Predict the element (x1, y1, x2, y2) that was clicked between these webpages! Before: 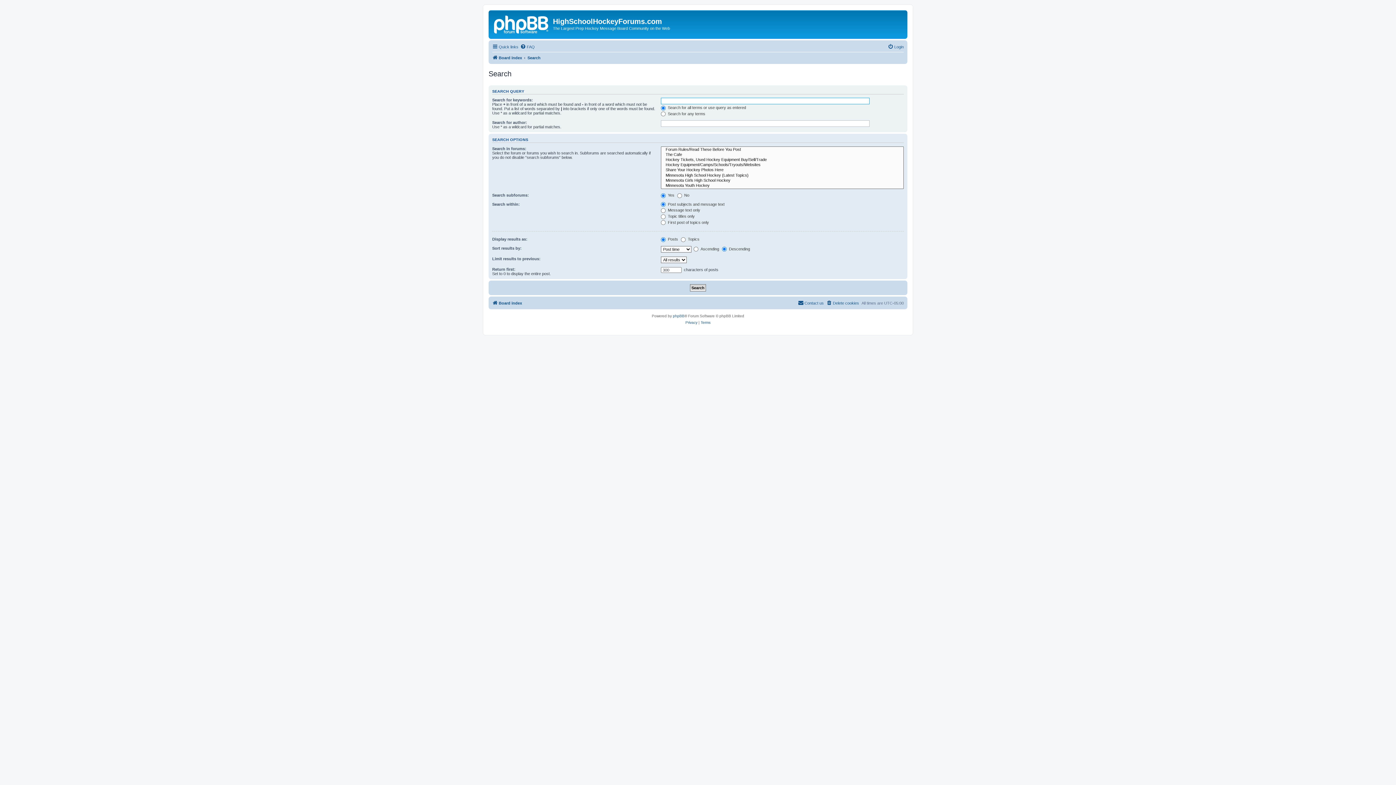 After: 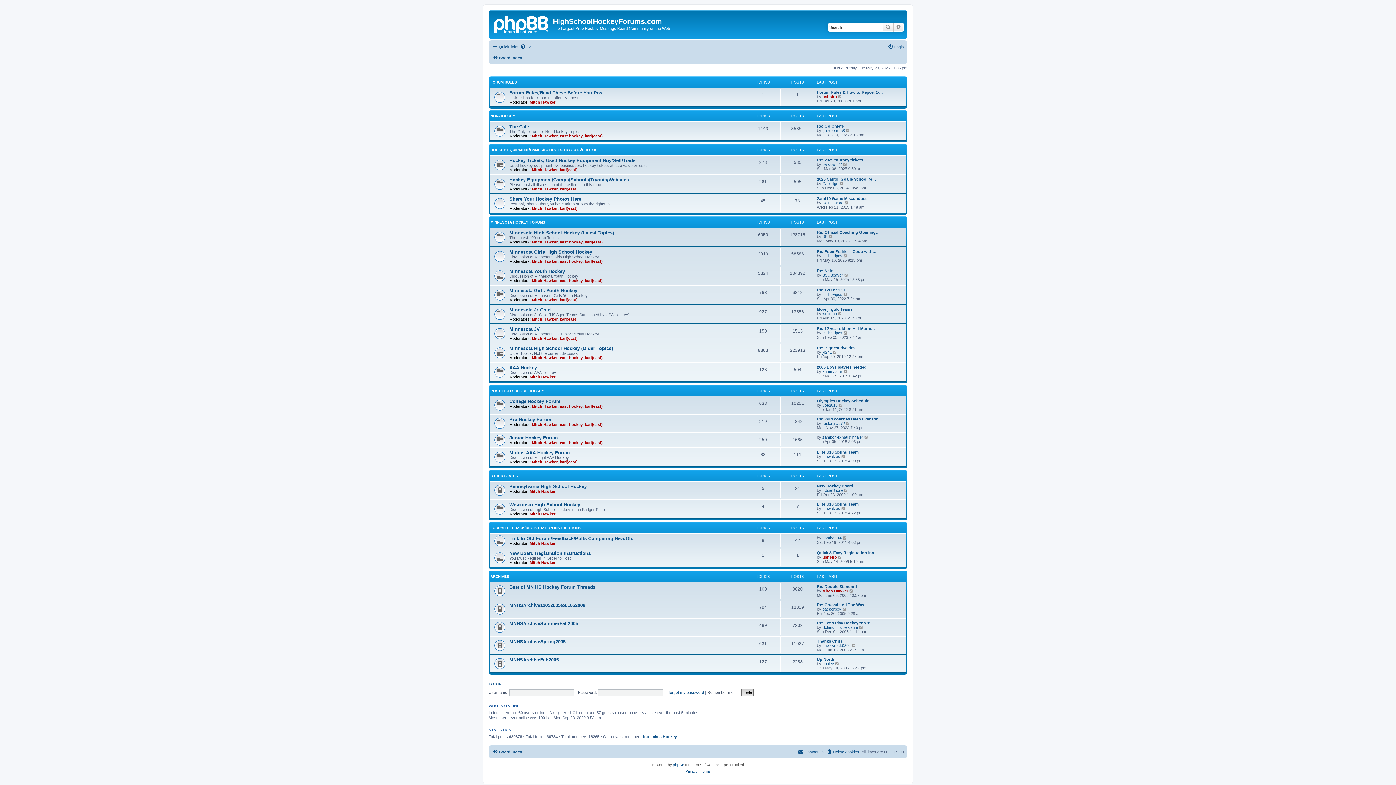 Action: label: Board index bbox: (492, 53, 522, 62)